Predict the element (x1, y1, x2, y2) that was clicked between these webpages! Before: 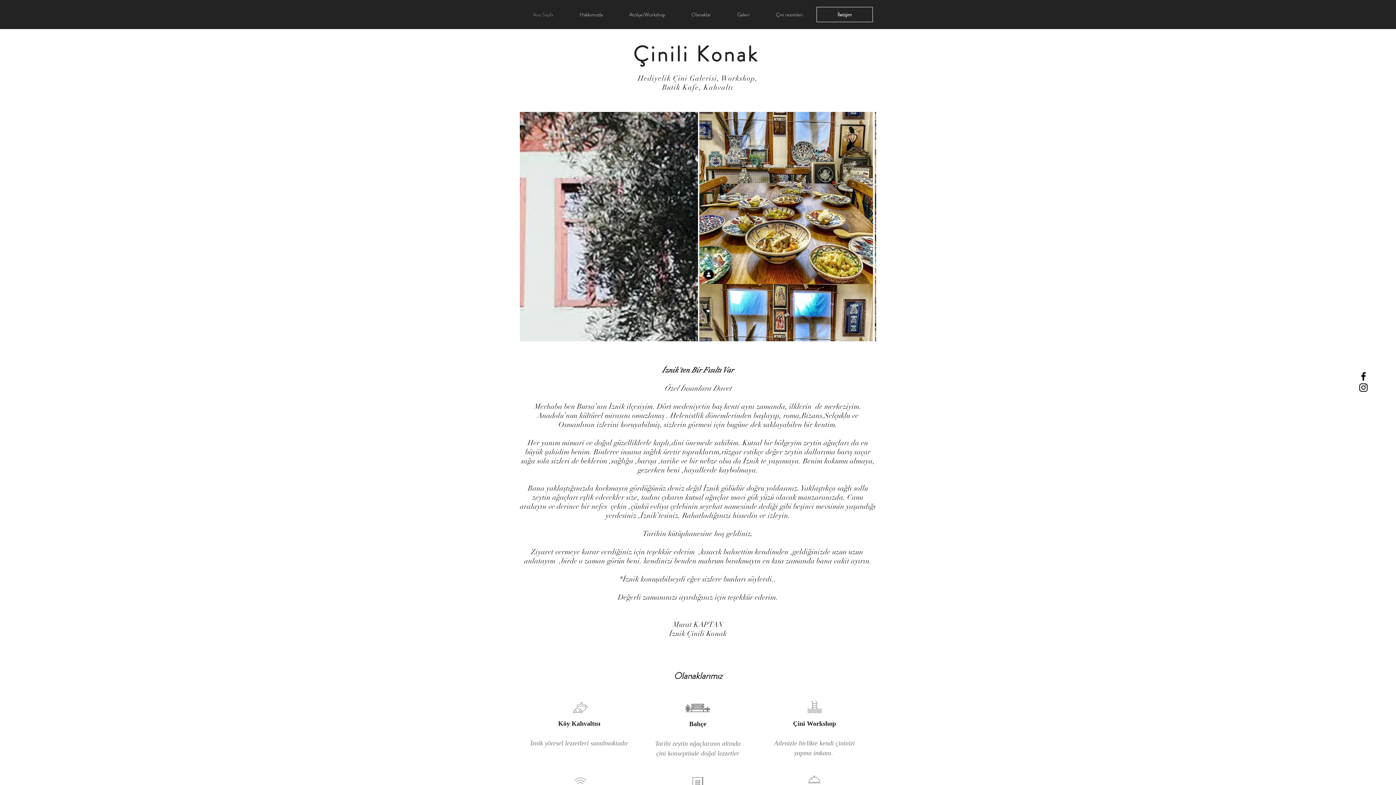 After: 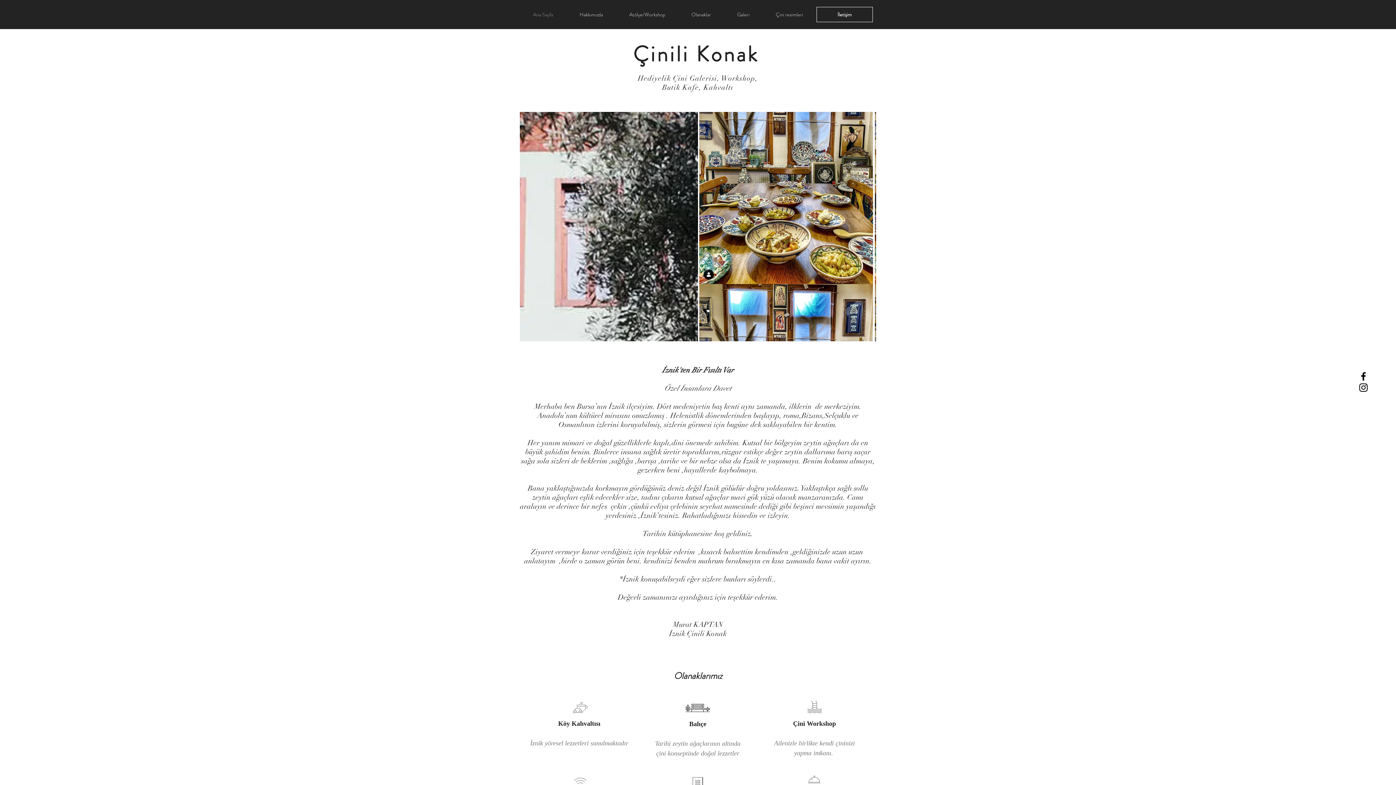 Action: label: Hakkımızda bbox: (566, 6, 616, 22)